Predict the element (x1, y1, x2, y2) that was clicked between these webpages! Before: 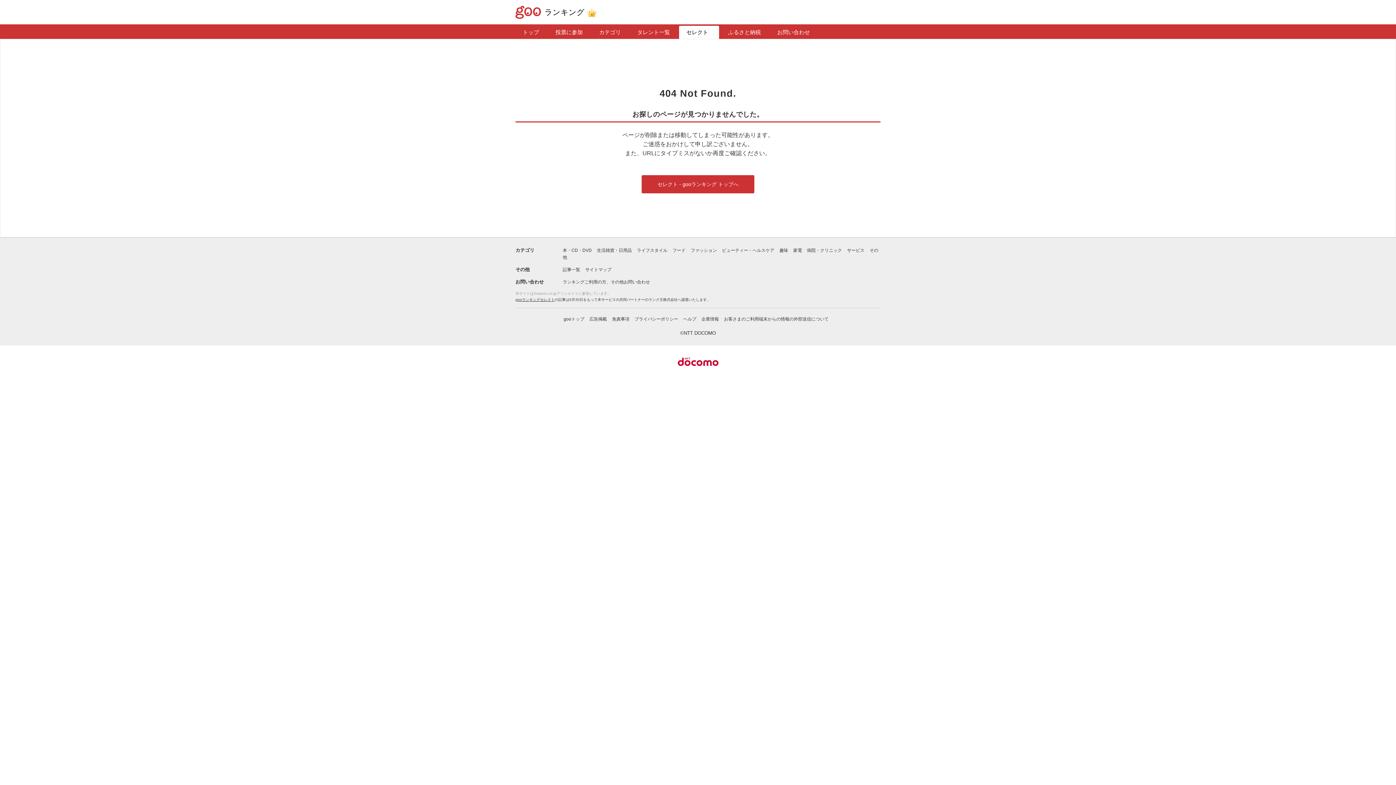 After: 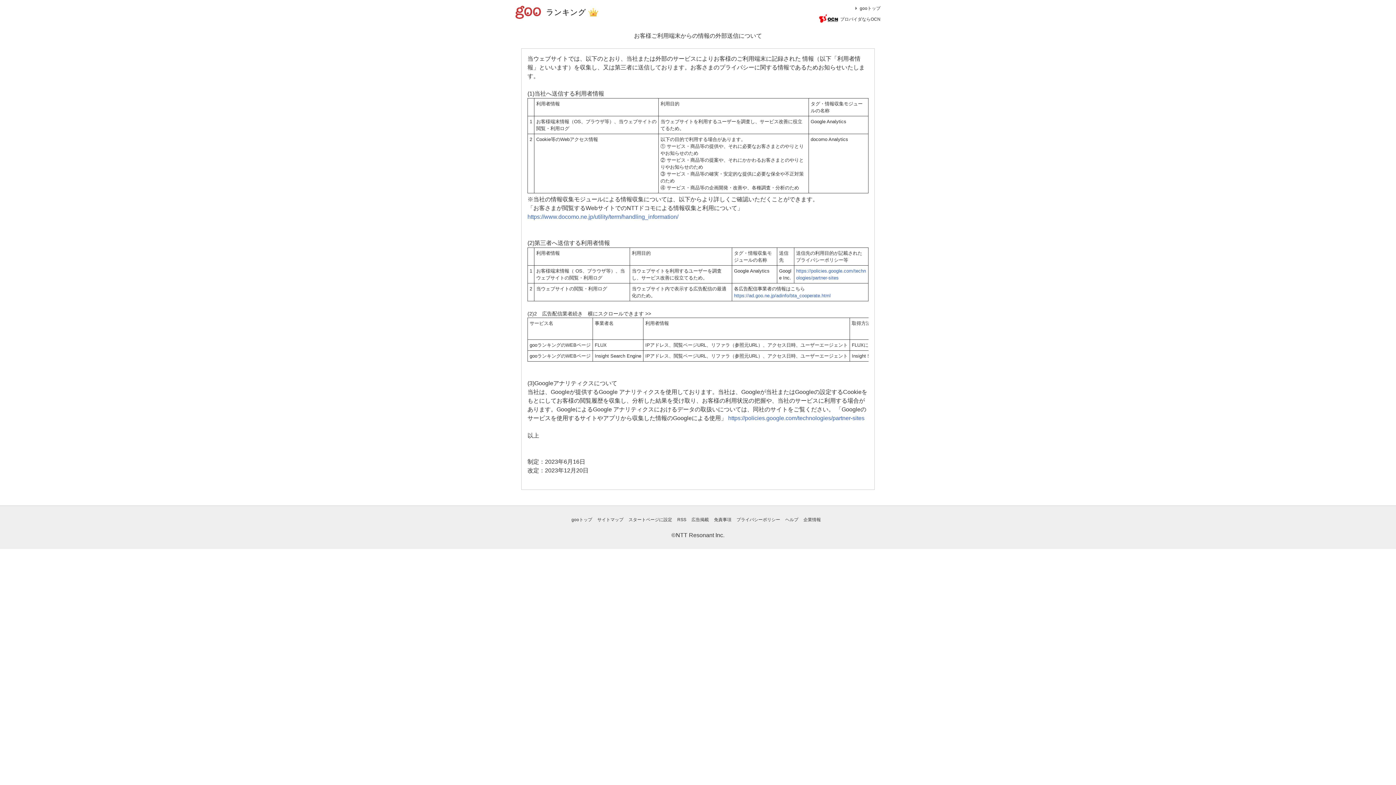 Action: bbox: (724, 316, 828, 321) label: お客さまのご利用端末からの情報の外部送信について